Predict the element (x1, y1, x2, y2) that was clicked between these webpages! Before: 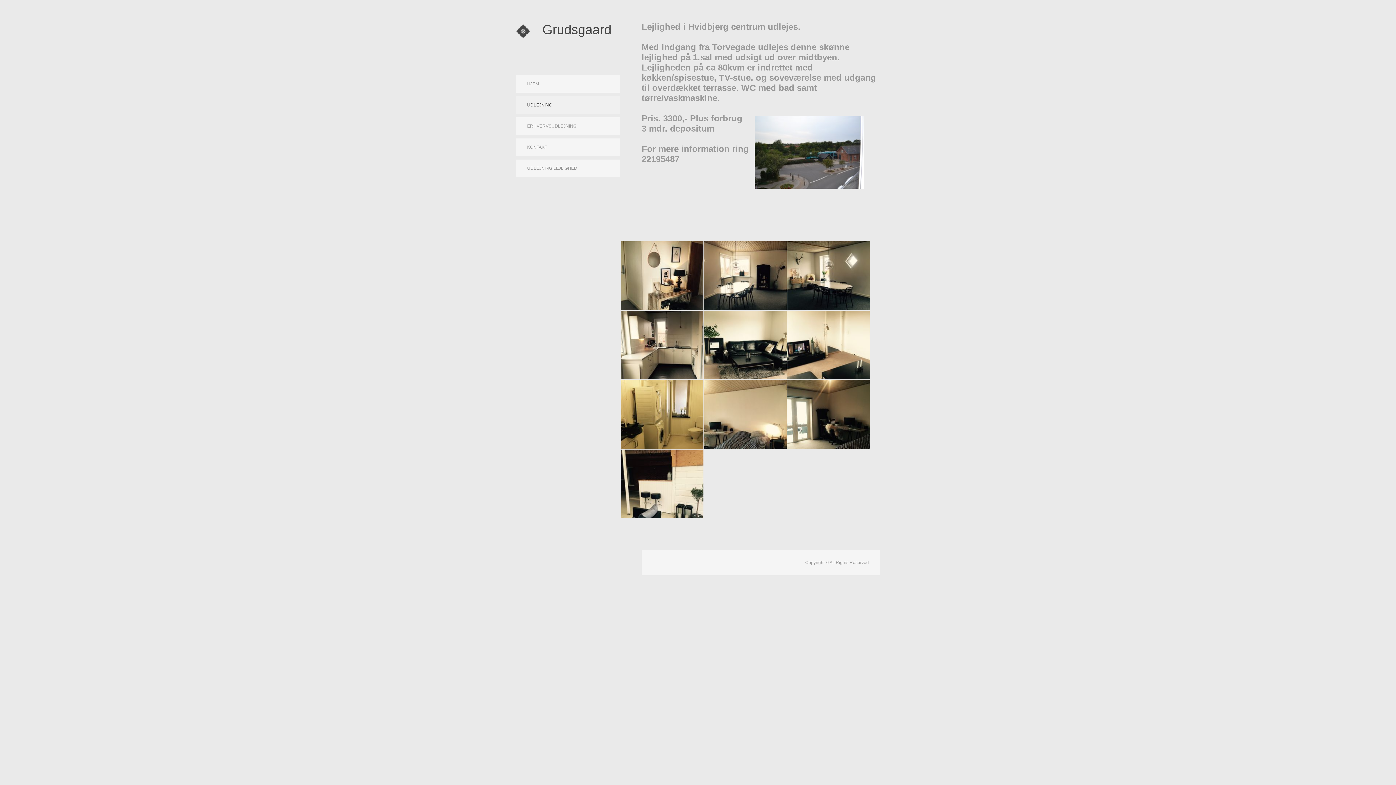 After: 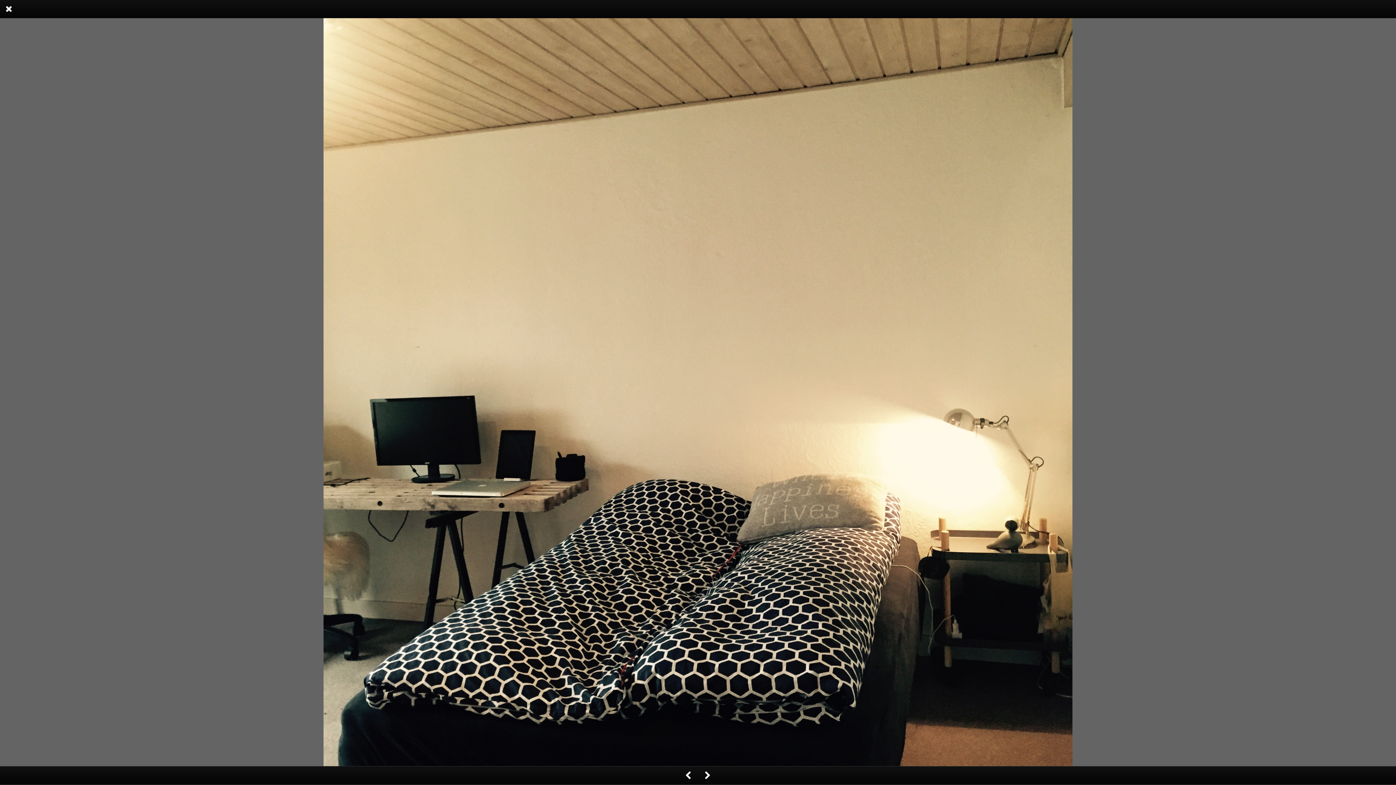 Action: bbox: (704, 380, 786, 449)